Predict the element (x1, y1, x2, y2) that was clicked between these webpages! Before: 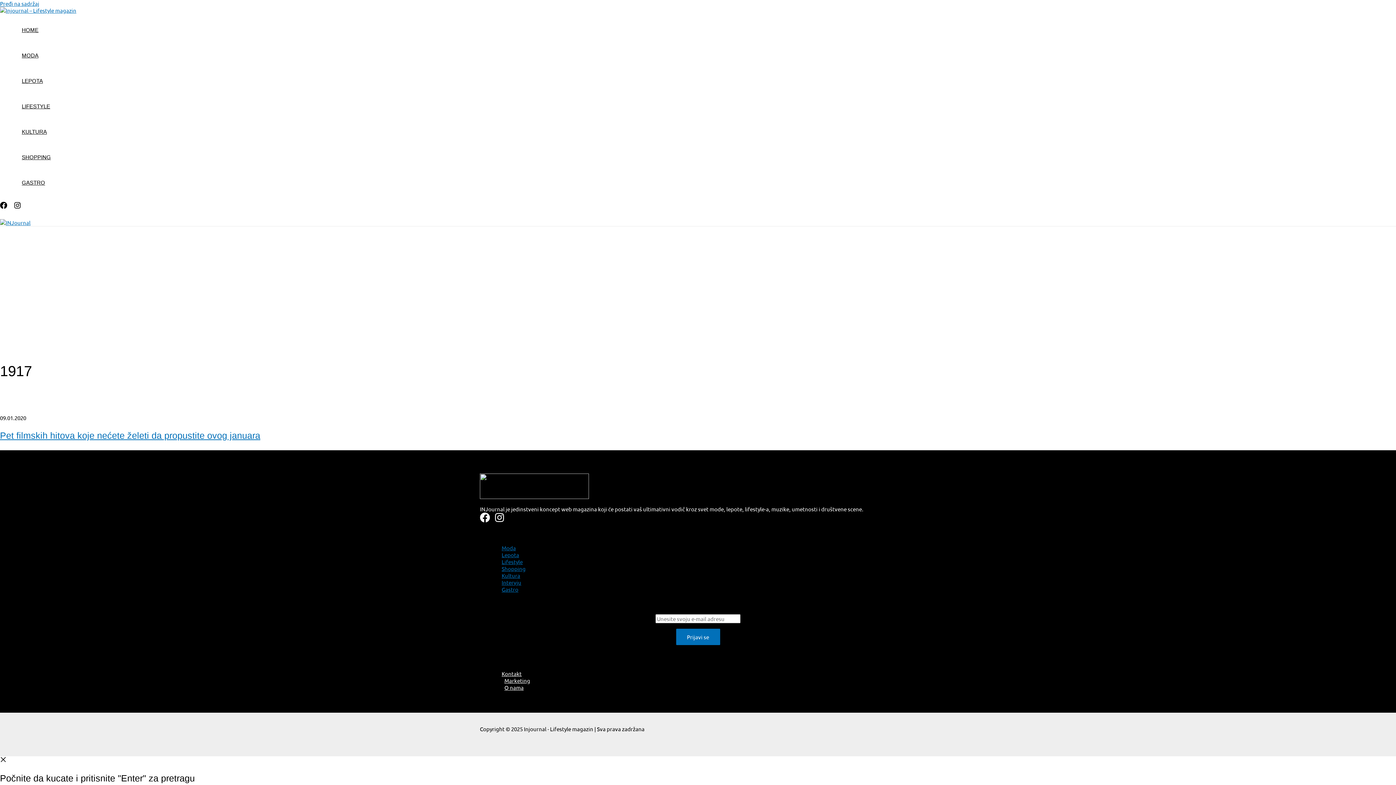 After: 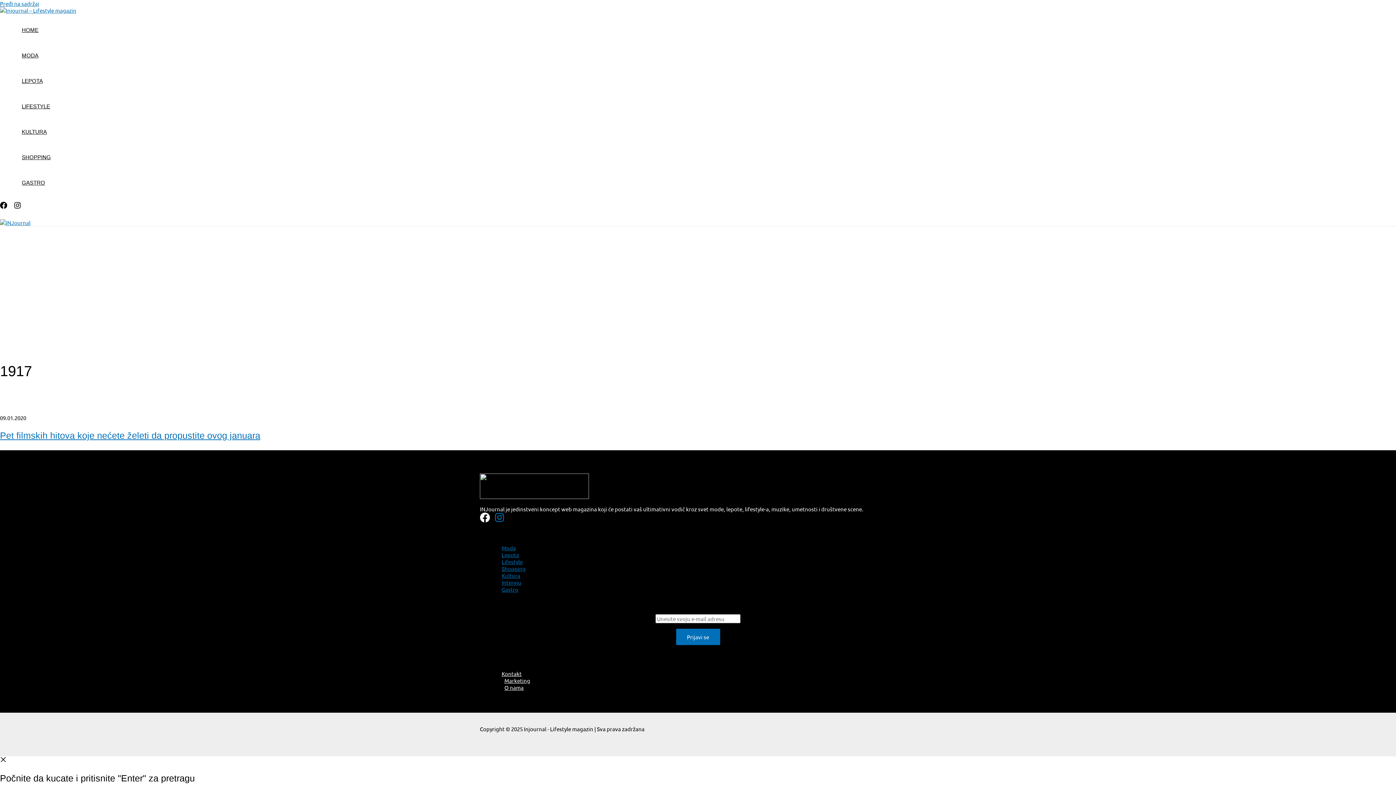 Action: bbox: (494, 517, 504, 524) label: Instagram